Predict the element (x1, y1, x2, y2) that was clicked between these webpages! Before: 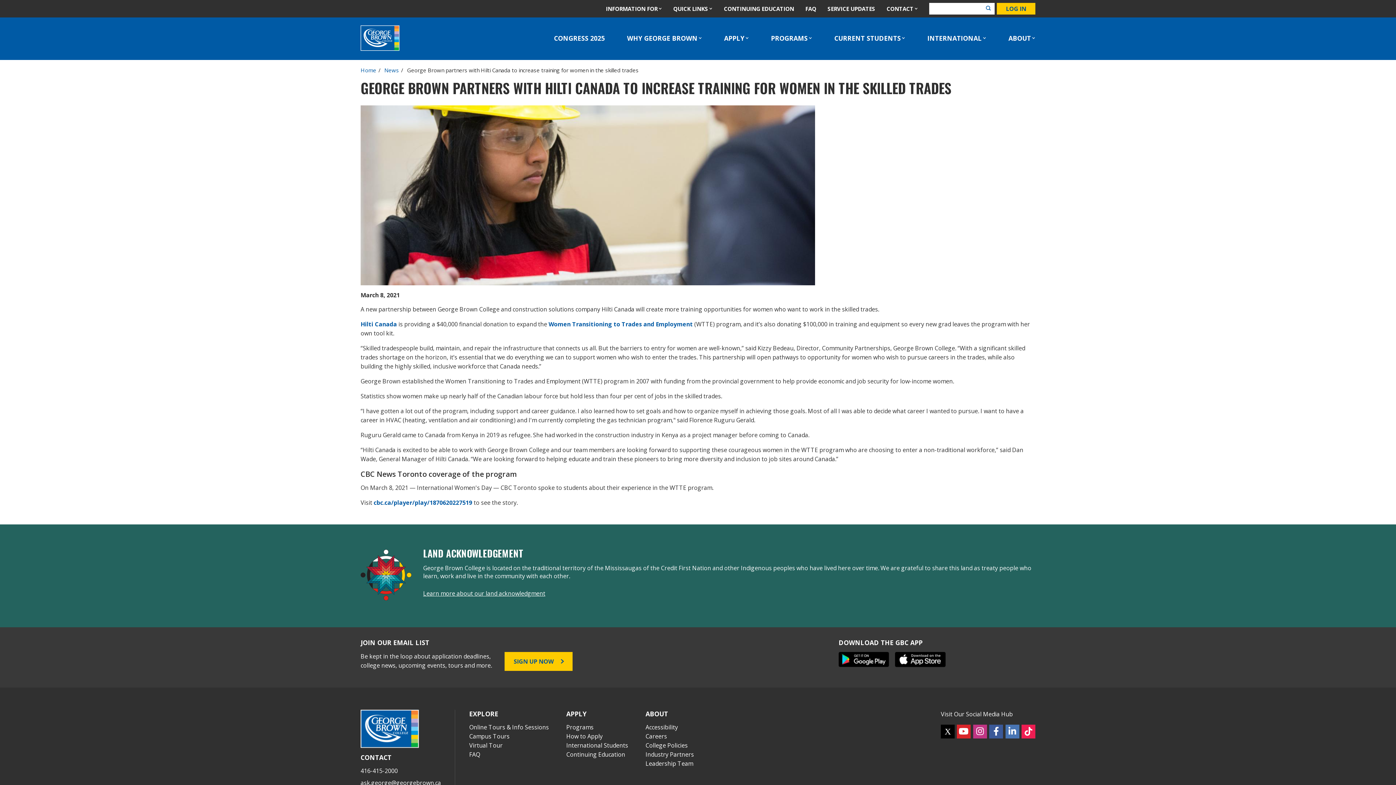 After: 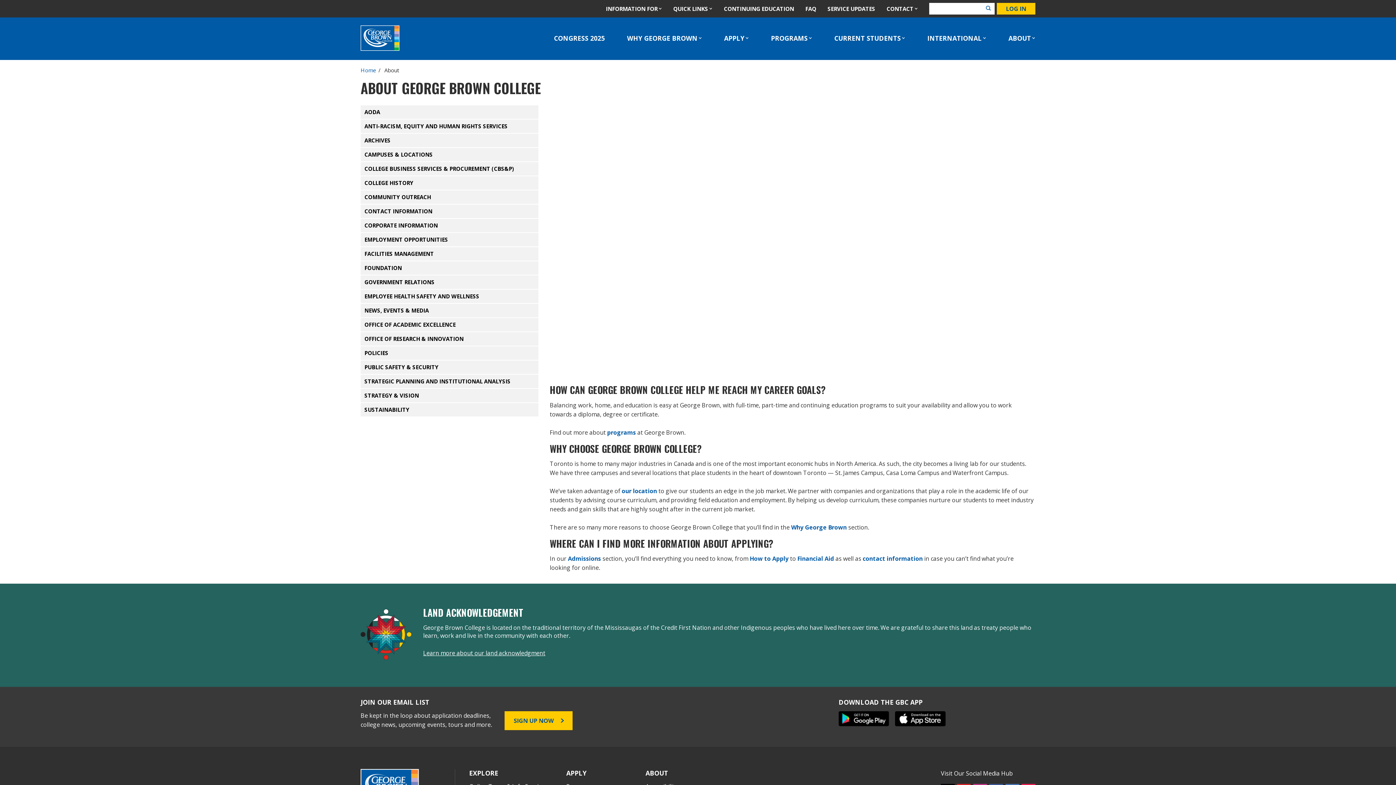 Action: bbox: (1008, 35, 1035, 41) label: ABOUT